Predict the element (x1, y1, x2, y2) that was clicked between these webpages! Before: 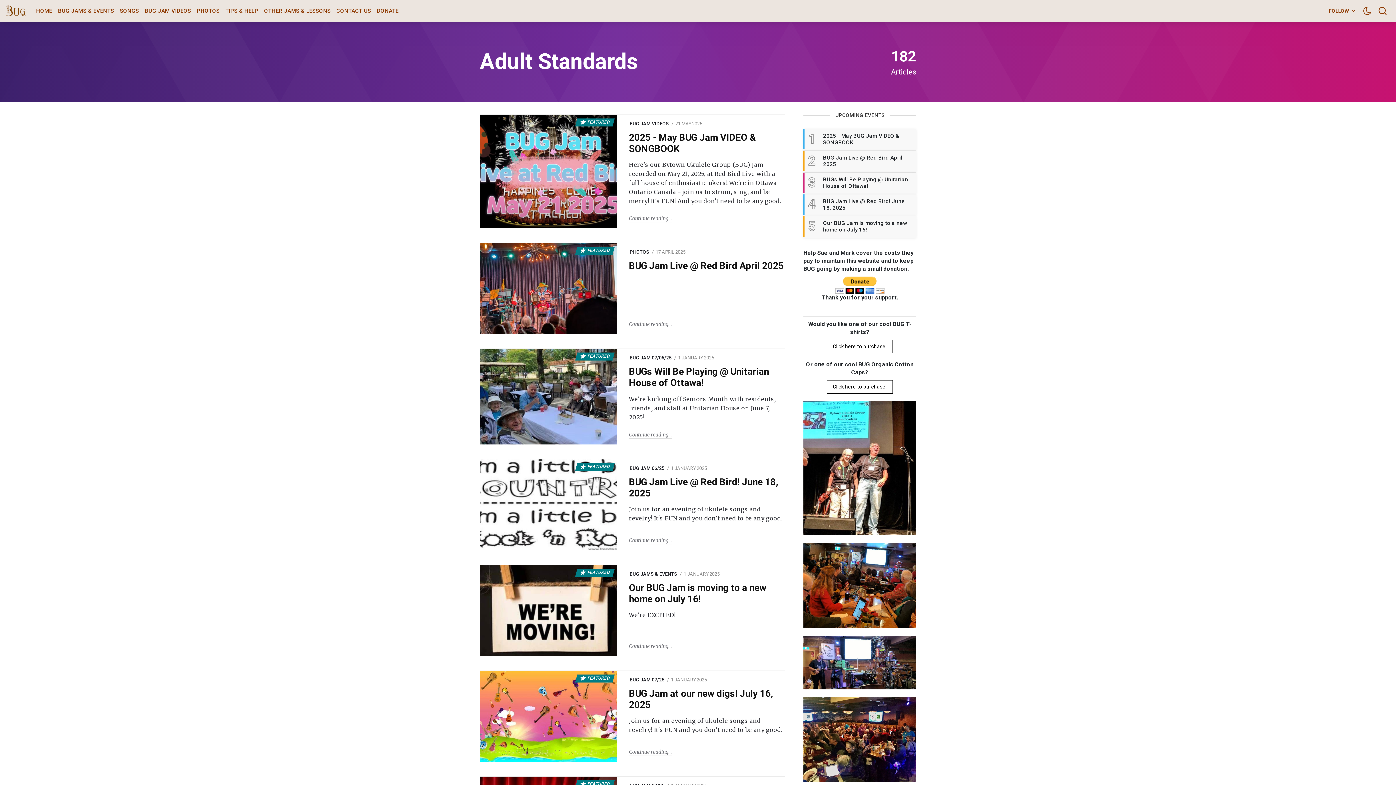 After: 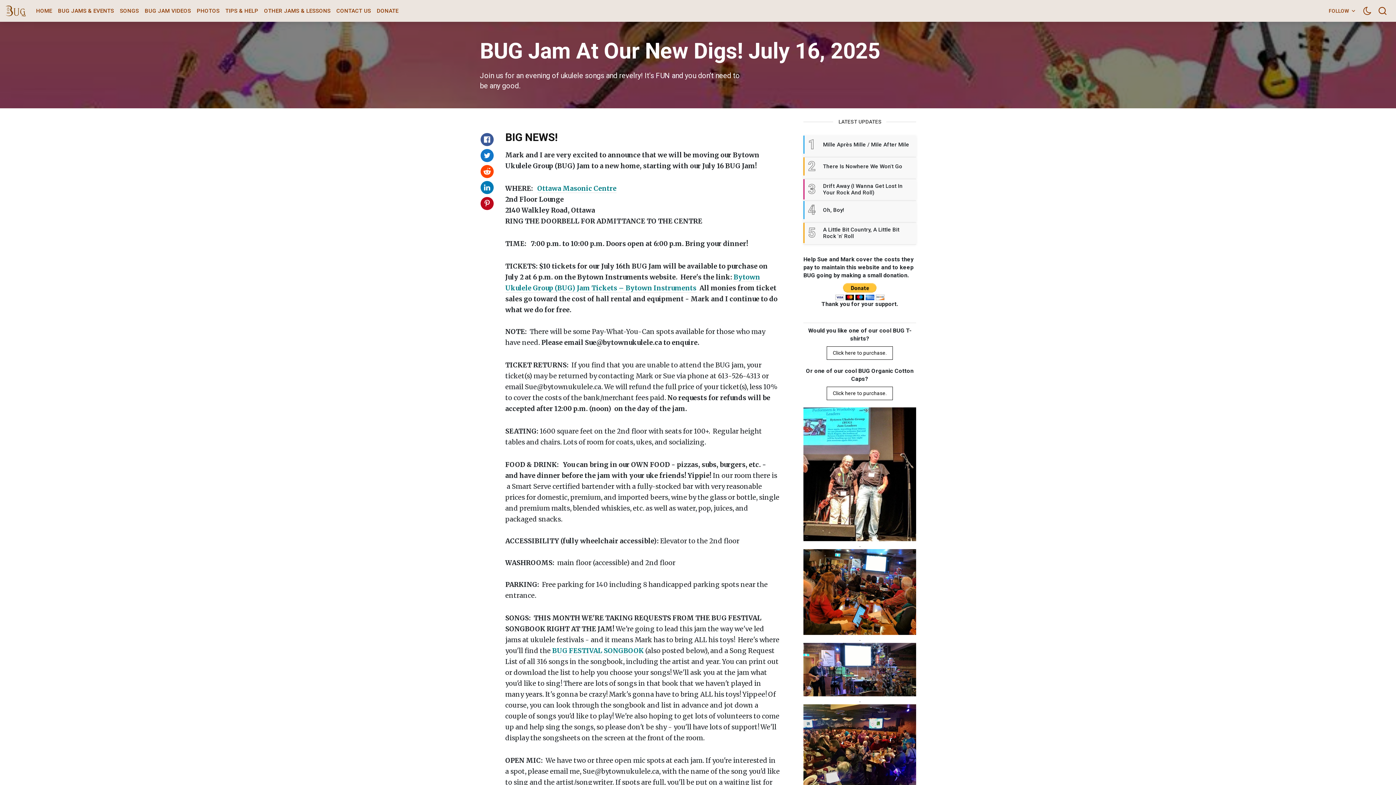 Action: bbox: (480, 671, 617, 762) label:  FEATURED